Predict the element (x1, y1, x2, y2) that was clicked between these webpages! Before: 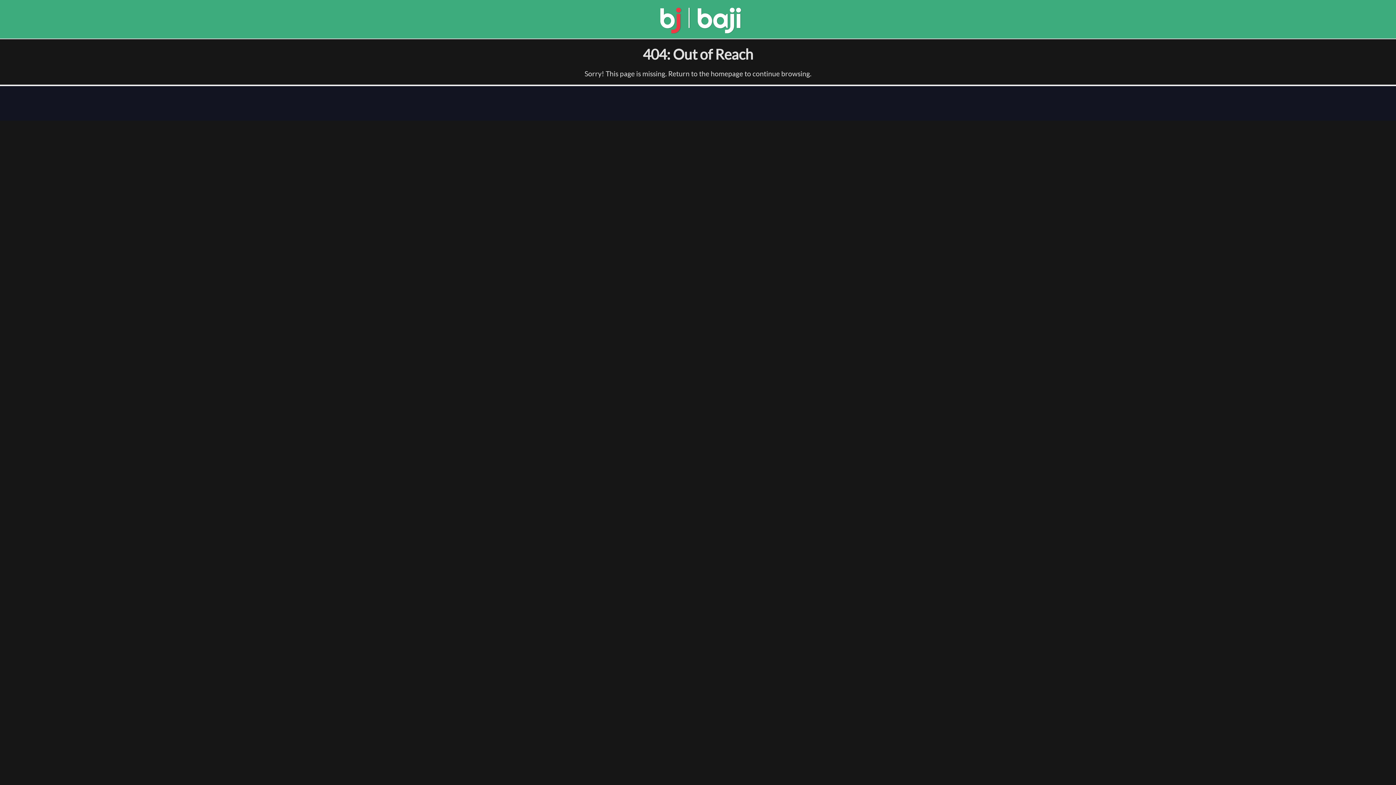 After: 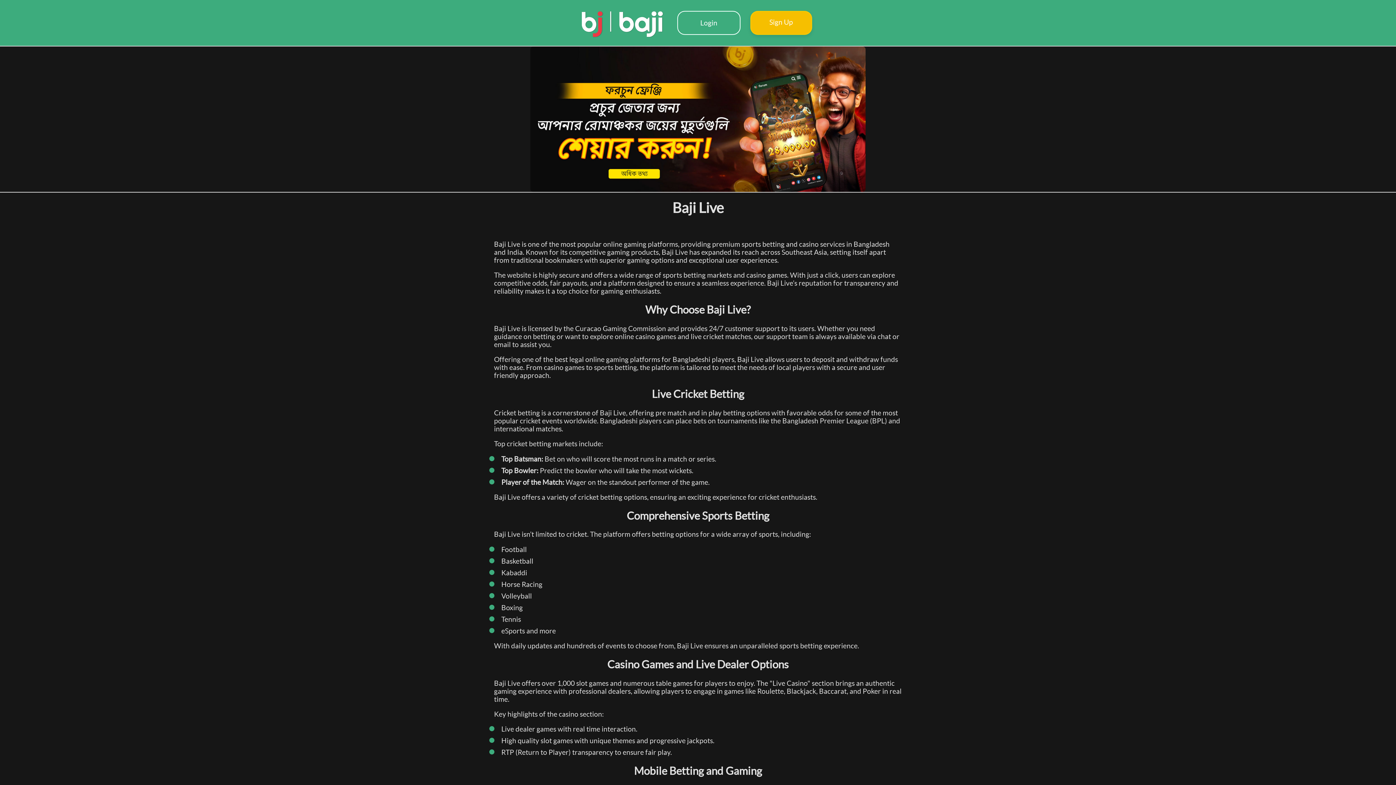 Action: bbox: (657, 26, 744, 34)